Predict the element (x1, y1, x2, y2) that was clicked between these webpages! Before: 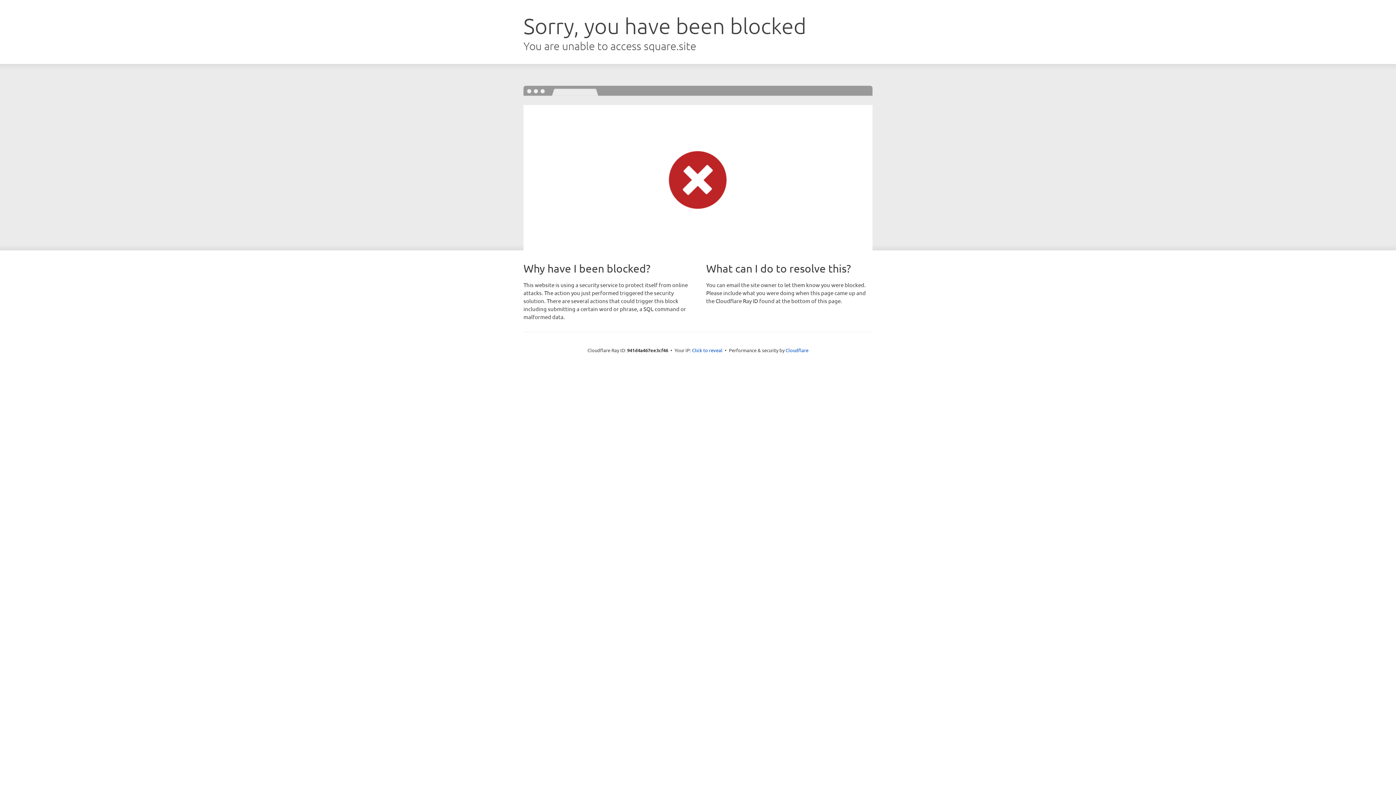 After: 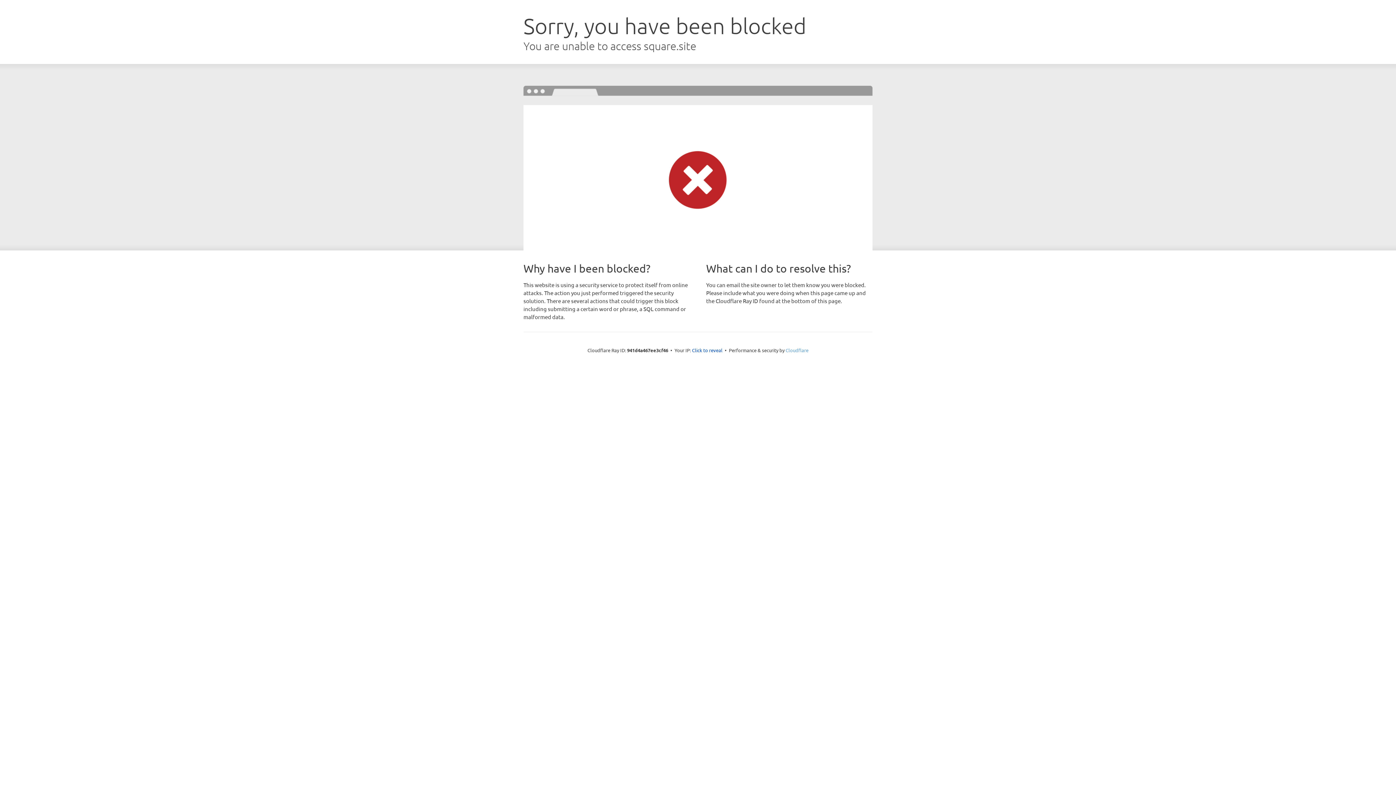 Action: bbox: (785, 347, 808, 353) label: Cloudflare